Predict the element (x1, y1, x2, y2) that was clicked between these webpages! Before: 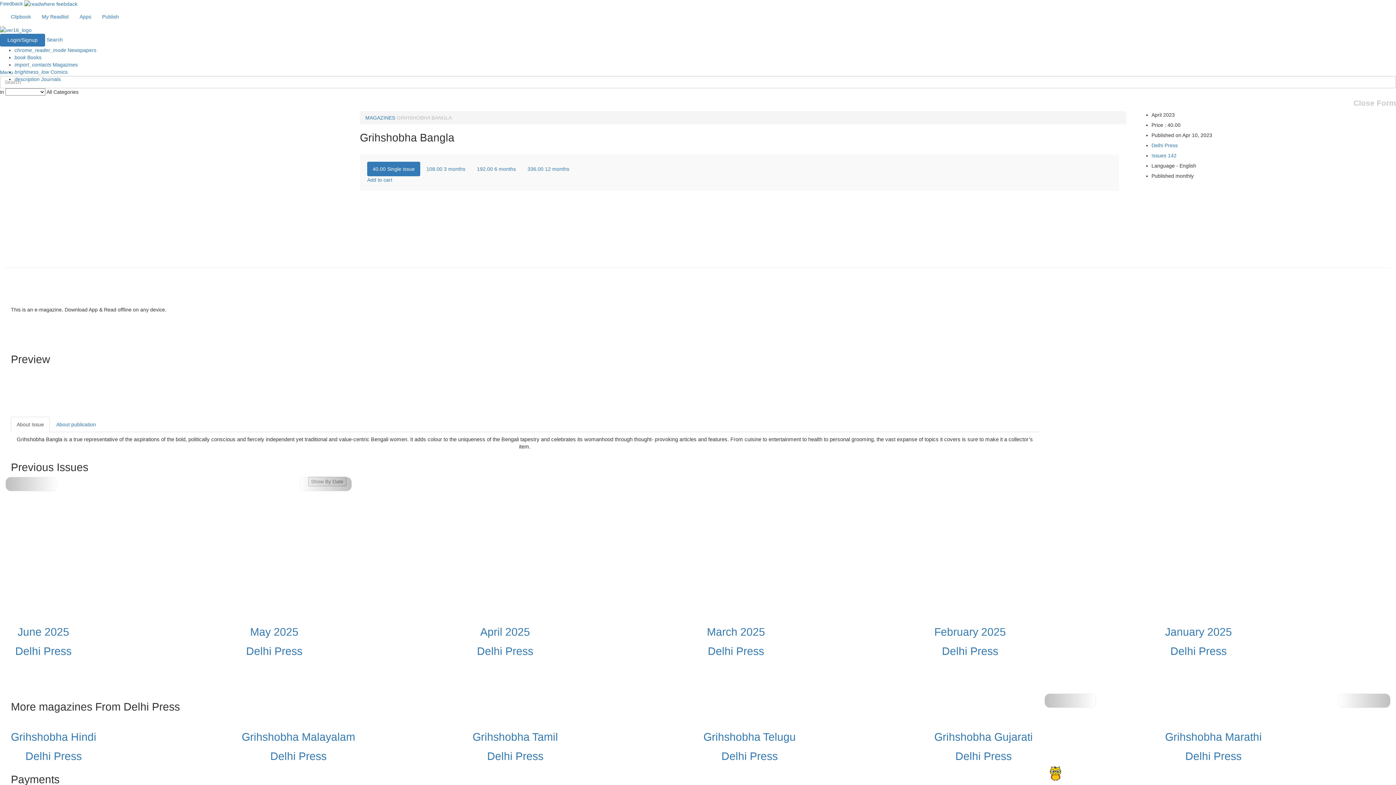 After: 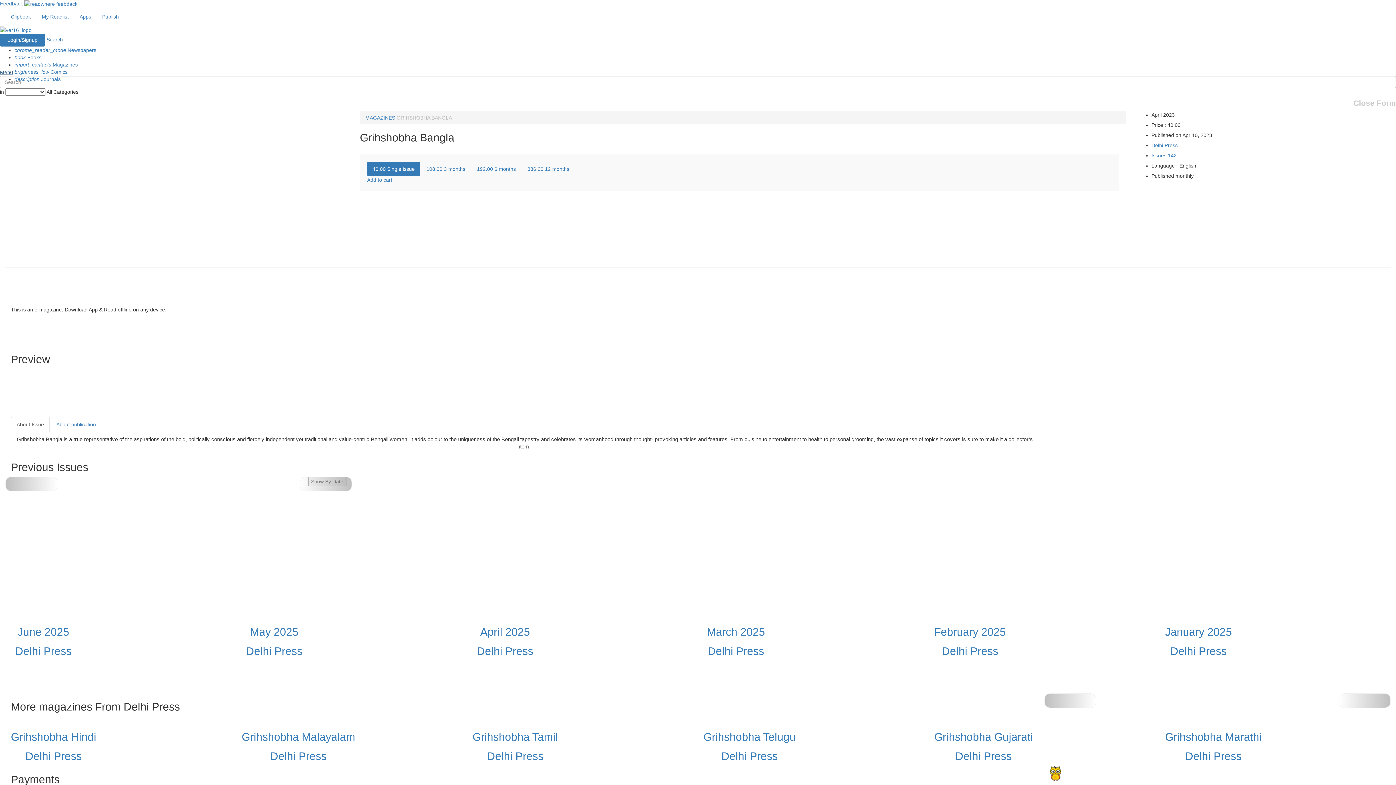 Action: label: Menu bbox: (0, 69, 13, 75)